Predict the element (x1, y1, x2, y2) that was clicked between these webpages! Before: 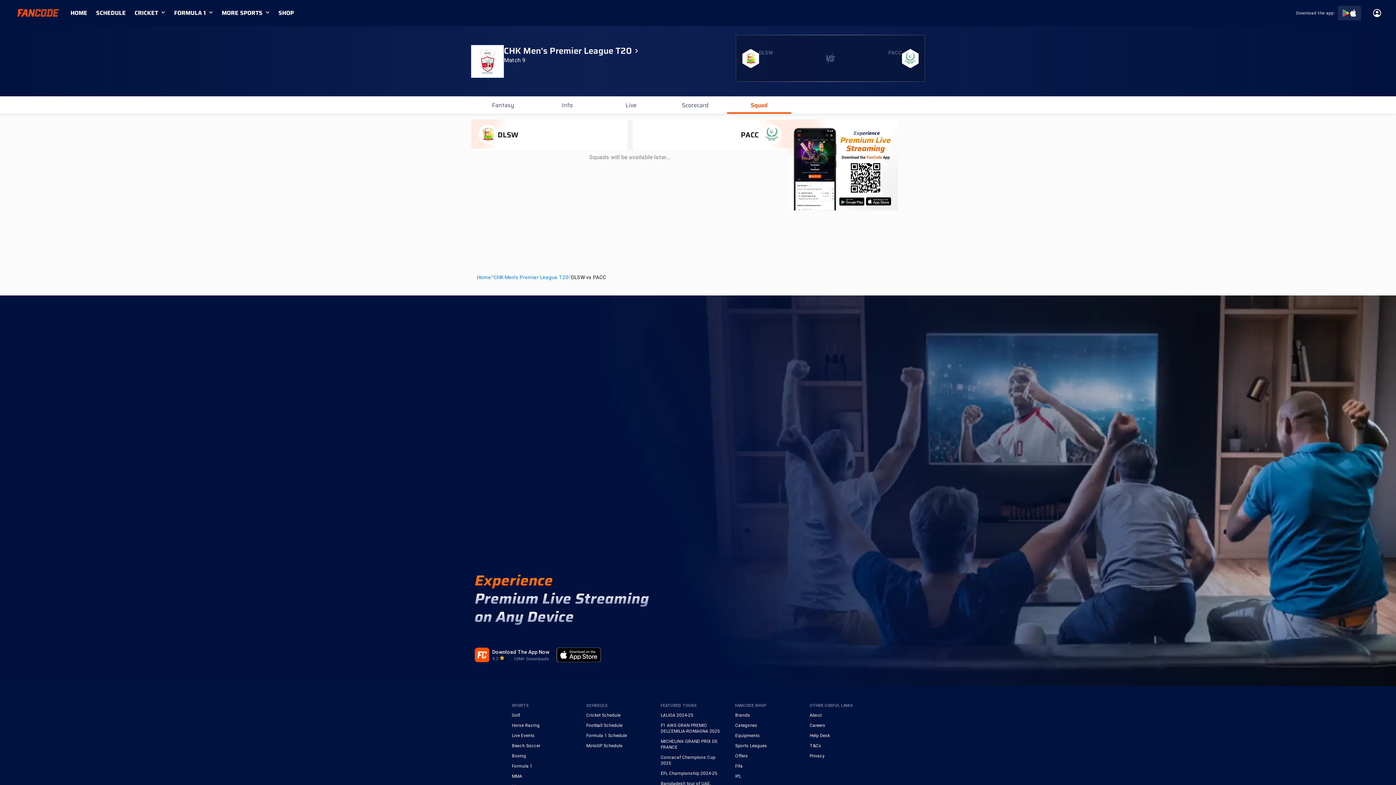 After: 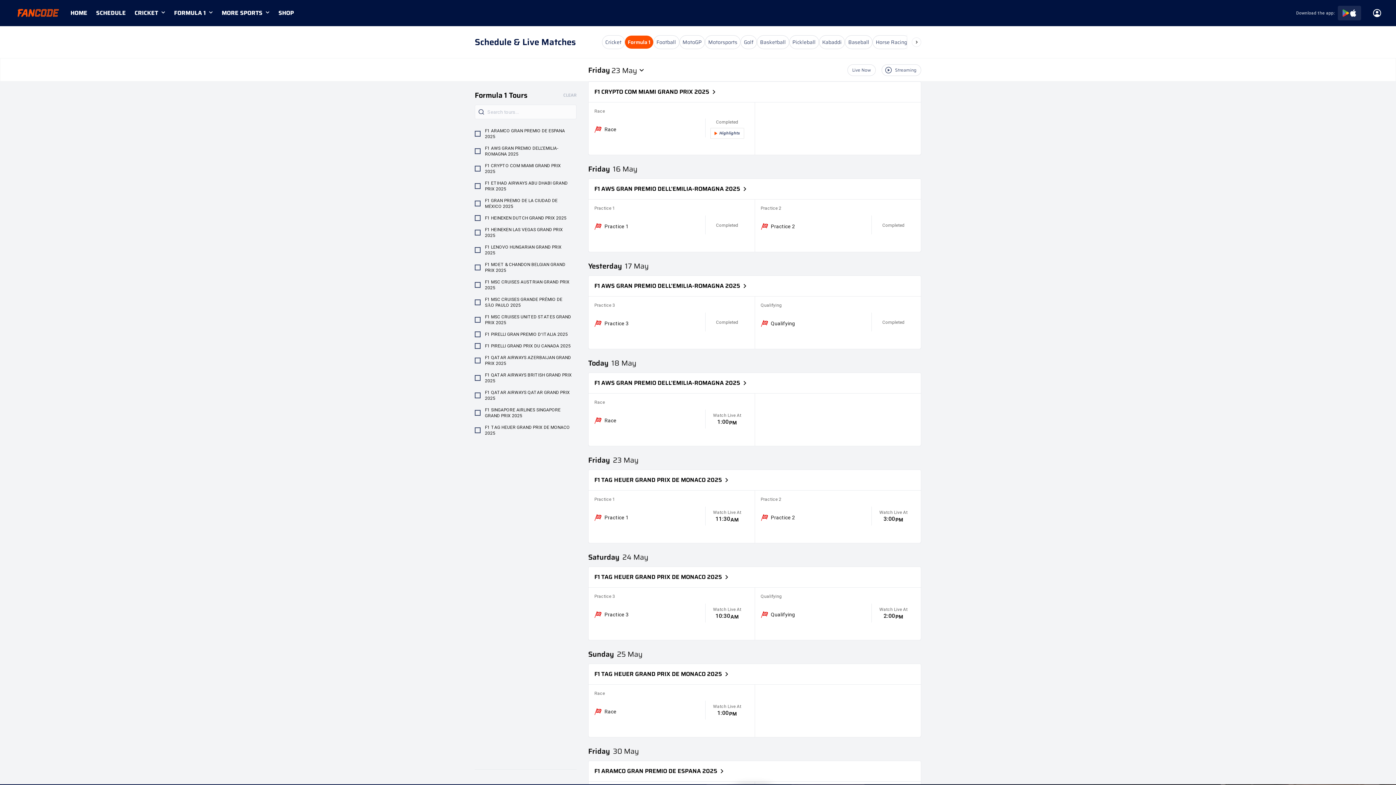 Action: bbox: (586, 733, 646, 738) label: Formula 1 Schedule